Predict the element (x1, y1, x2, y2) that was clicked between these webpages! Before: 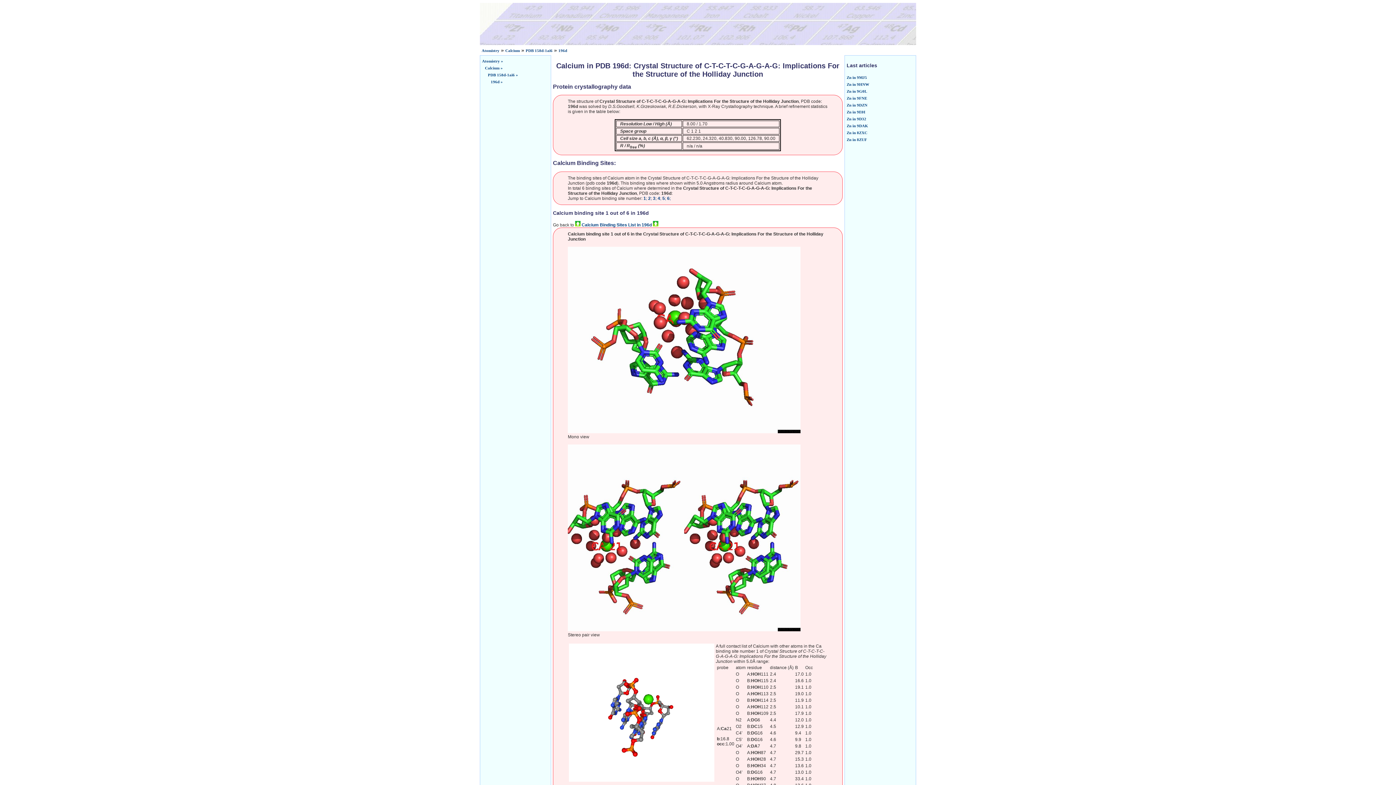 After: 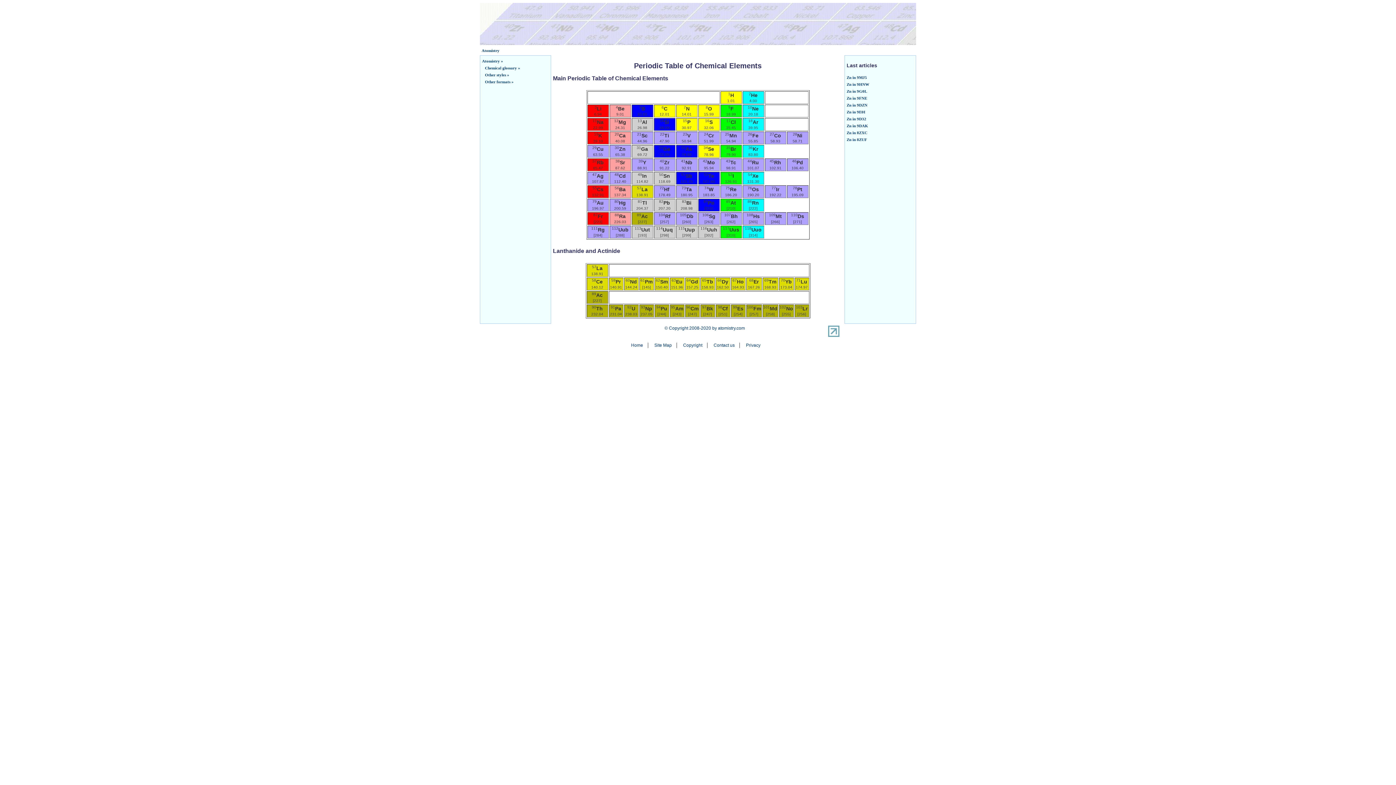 Action: bbox: (482, 58, 503, 63) label: Atomistry »